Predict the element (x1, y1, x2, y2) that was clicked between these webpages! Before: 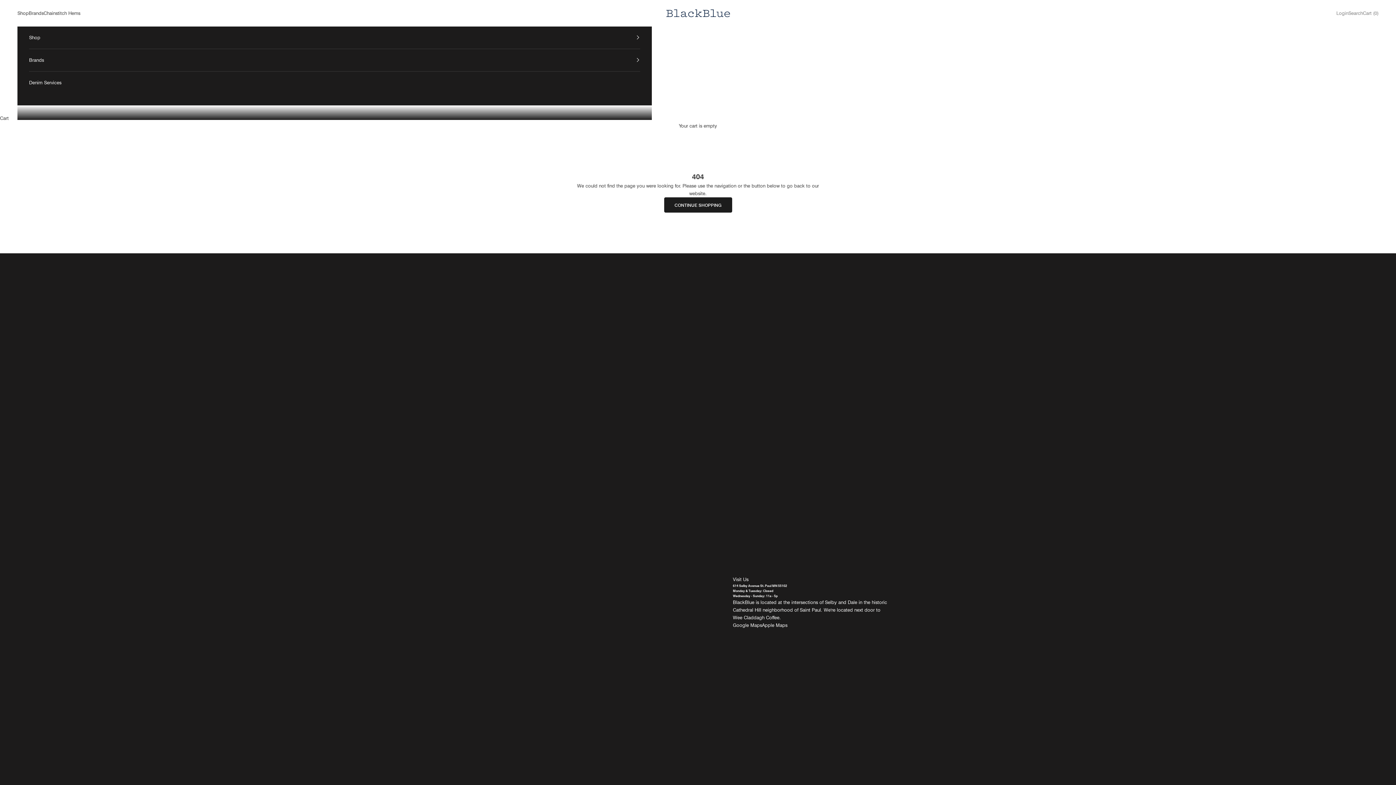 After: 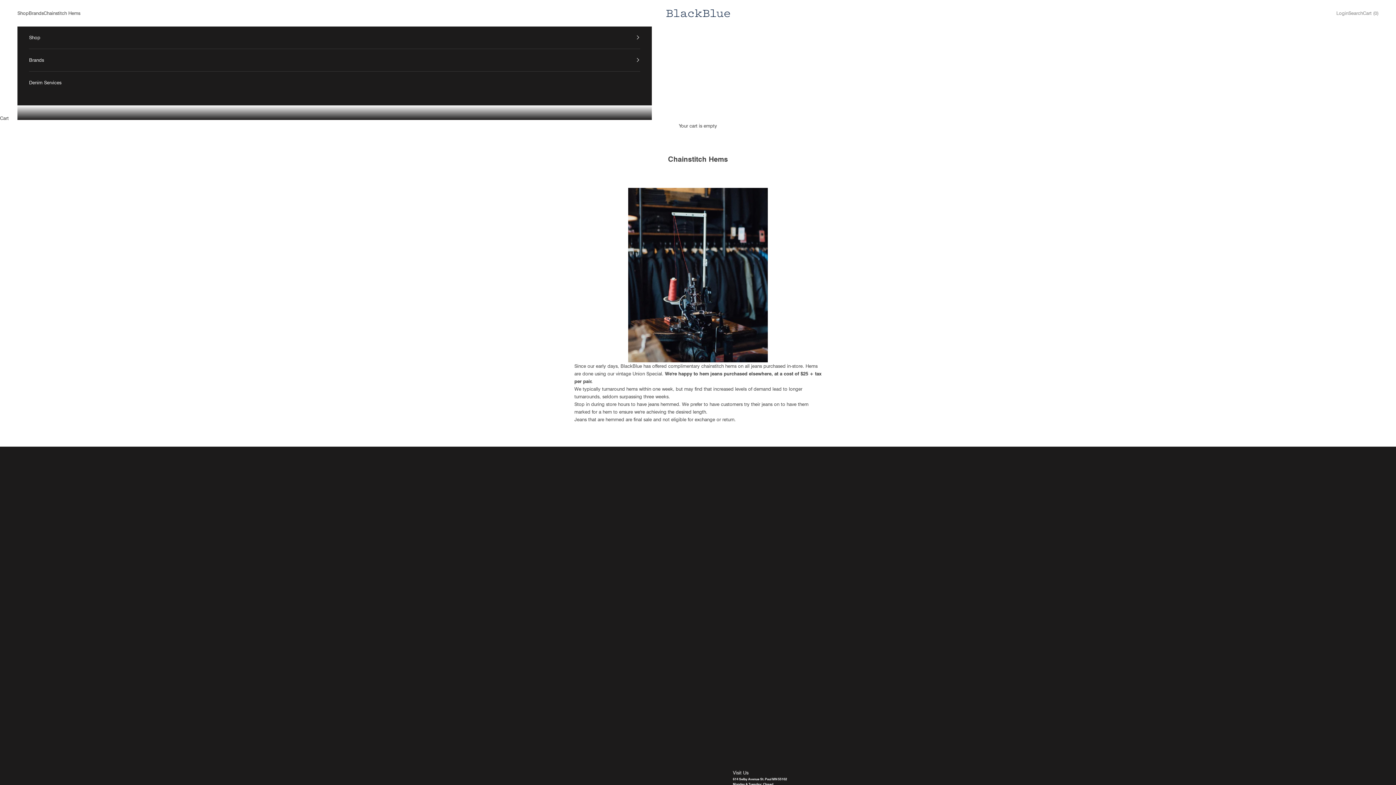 Action: label: Denim Services bbox: (29, 71, 640, 93)